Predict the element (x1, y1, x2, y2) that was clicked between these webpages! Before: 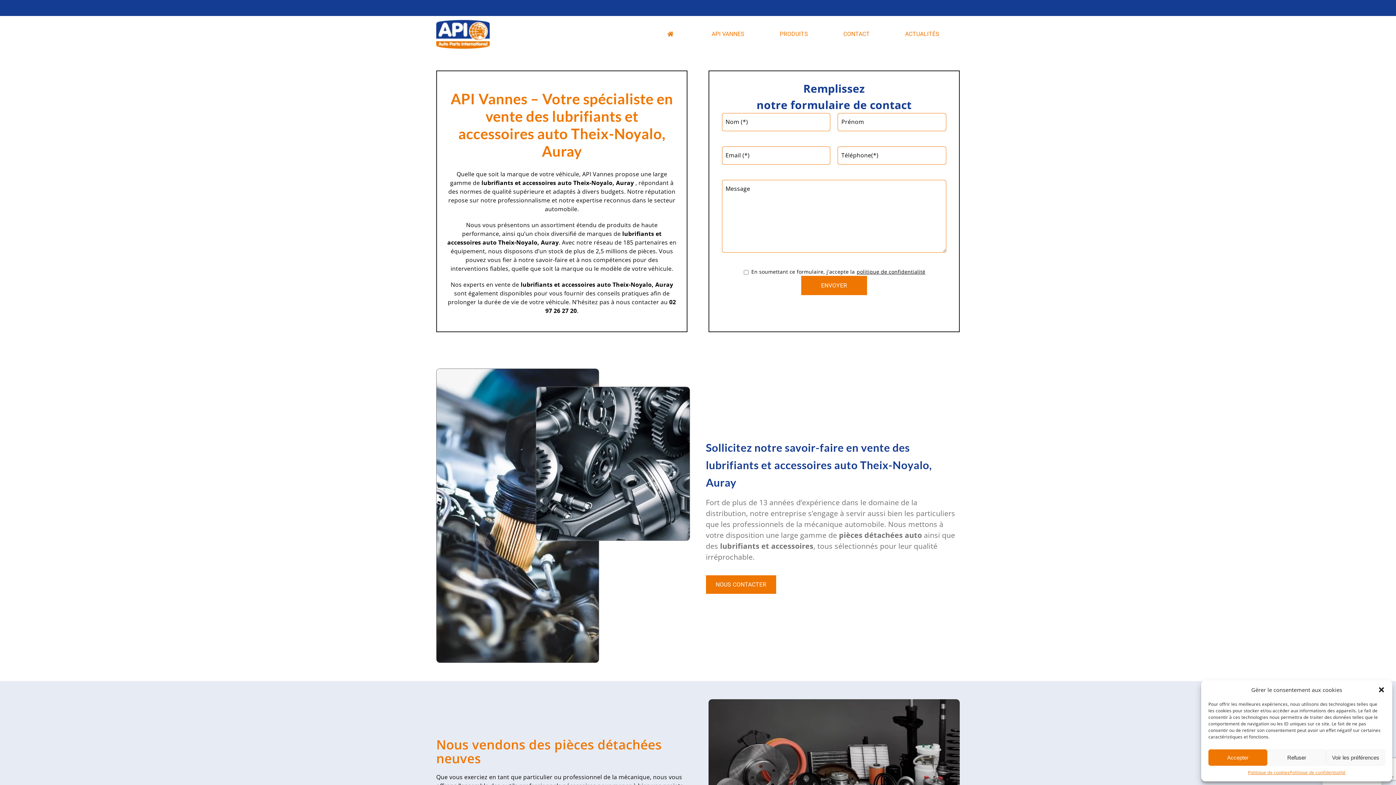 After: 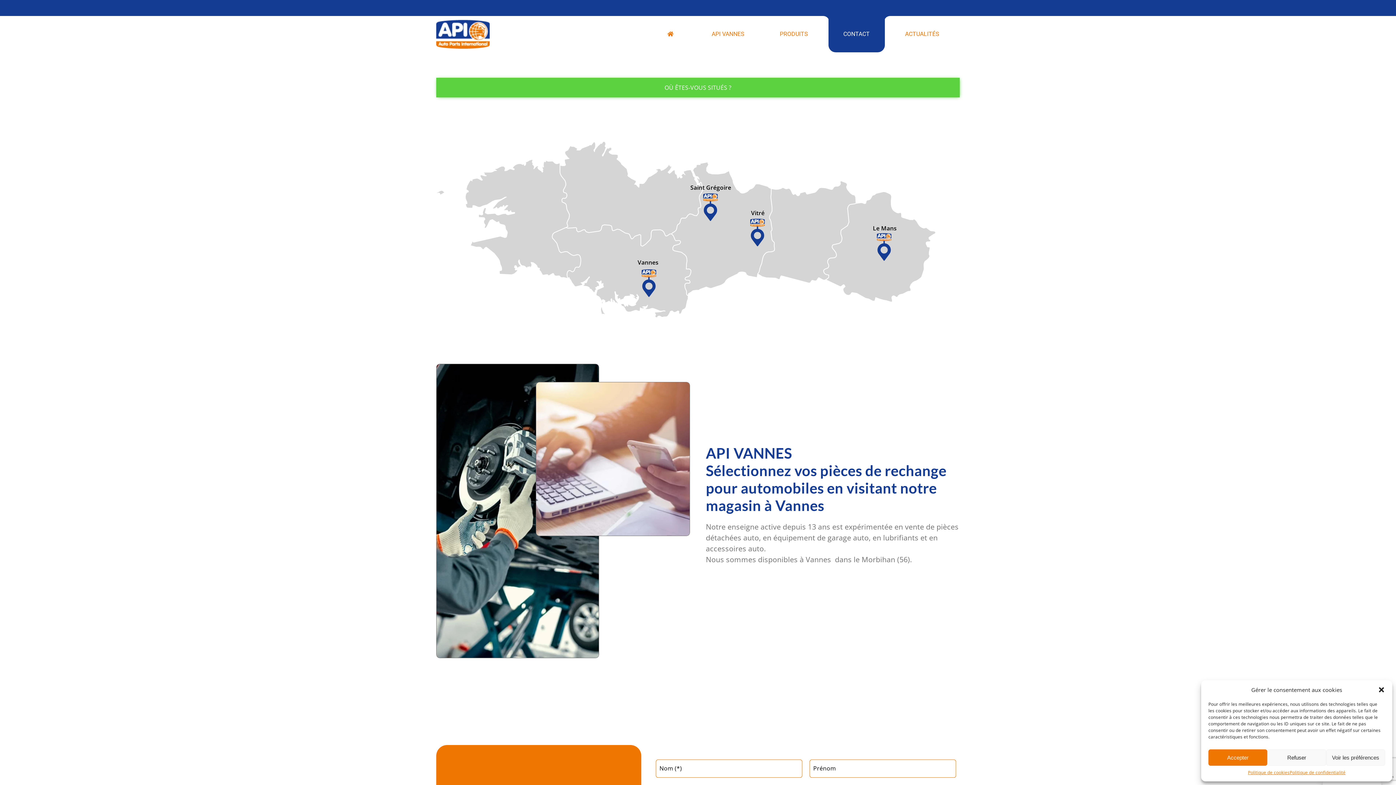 Action: bbox: (828, 16, 884, 52) label: CONTACT